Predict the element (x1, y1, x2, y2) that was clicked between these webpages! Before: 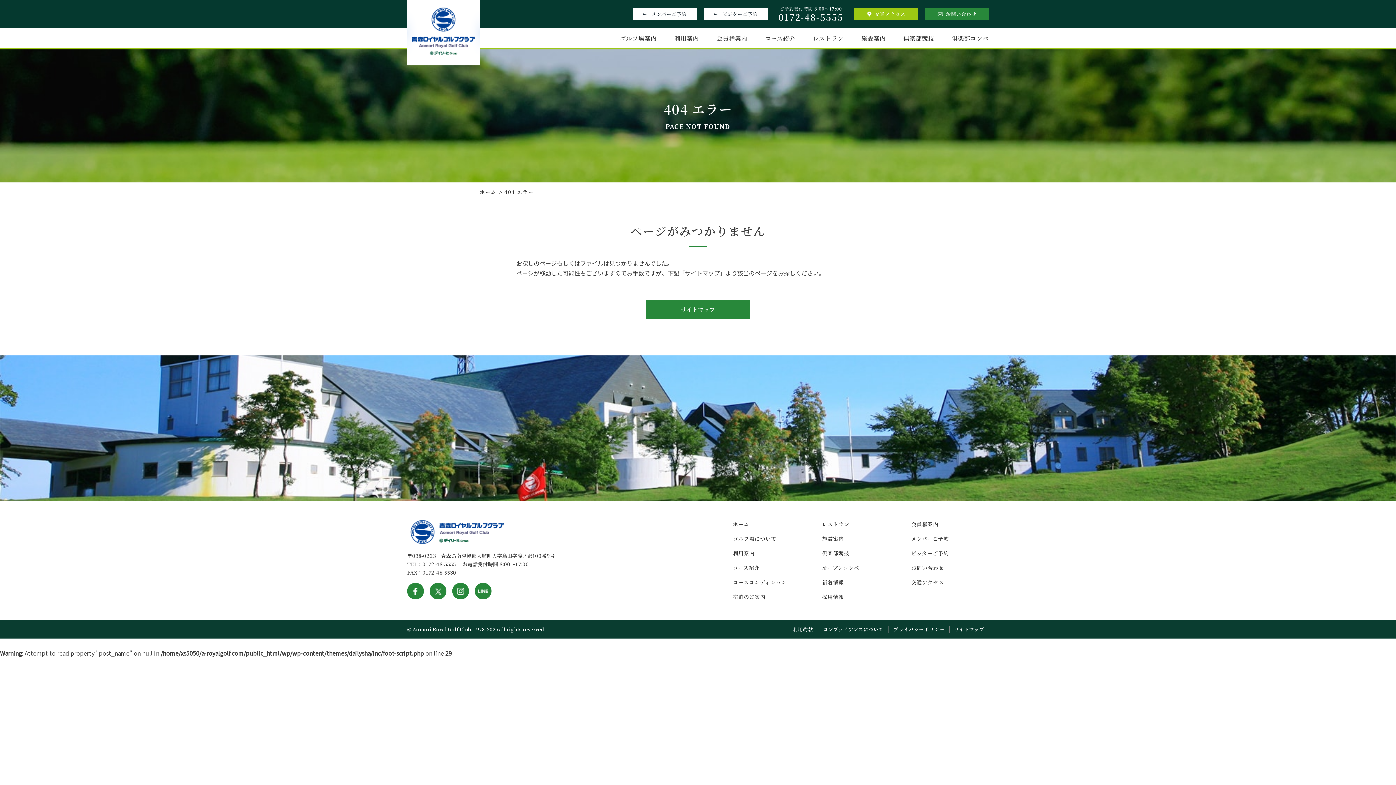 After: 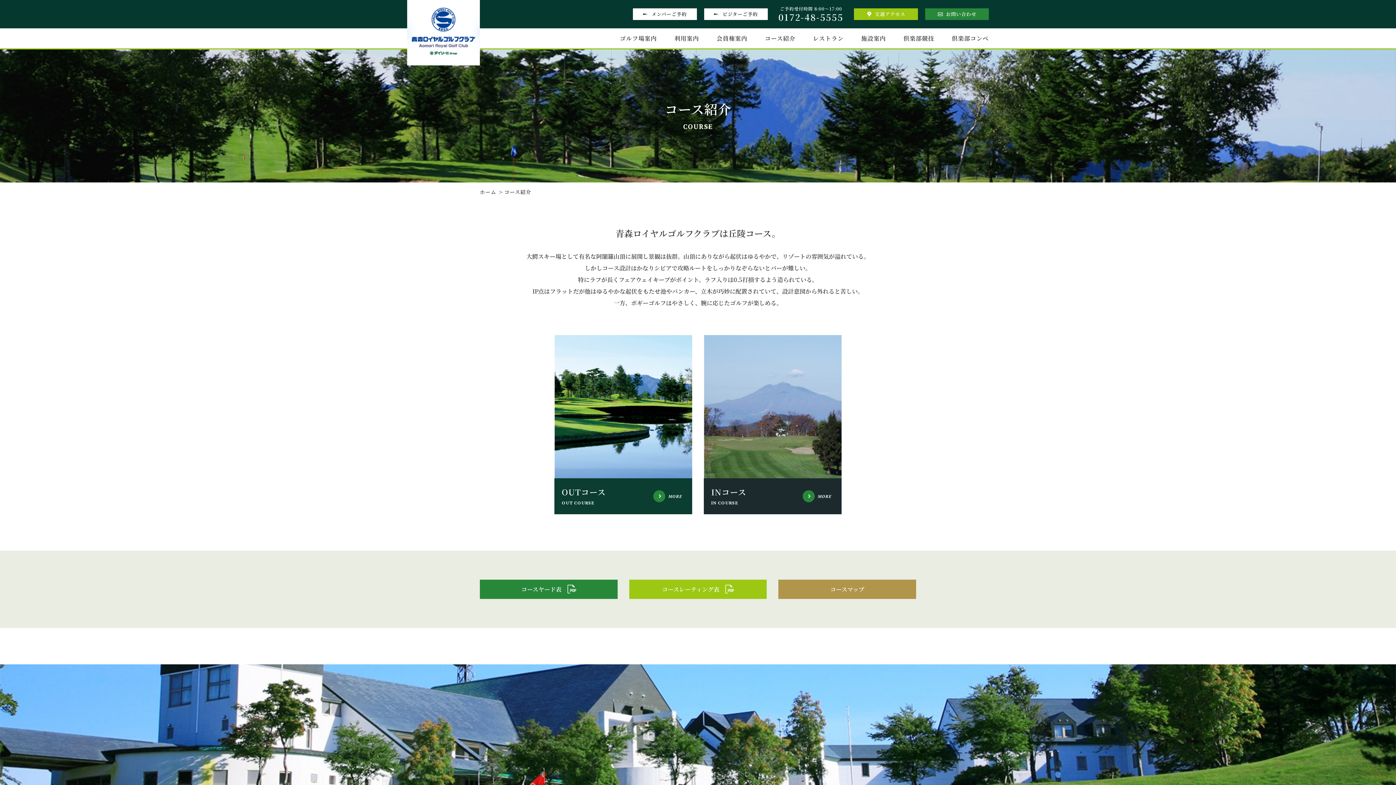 Action: label: コース紹介 bbox: (733, 562, 810, 573)